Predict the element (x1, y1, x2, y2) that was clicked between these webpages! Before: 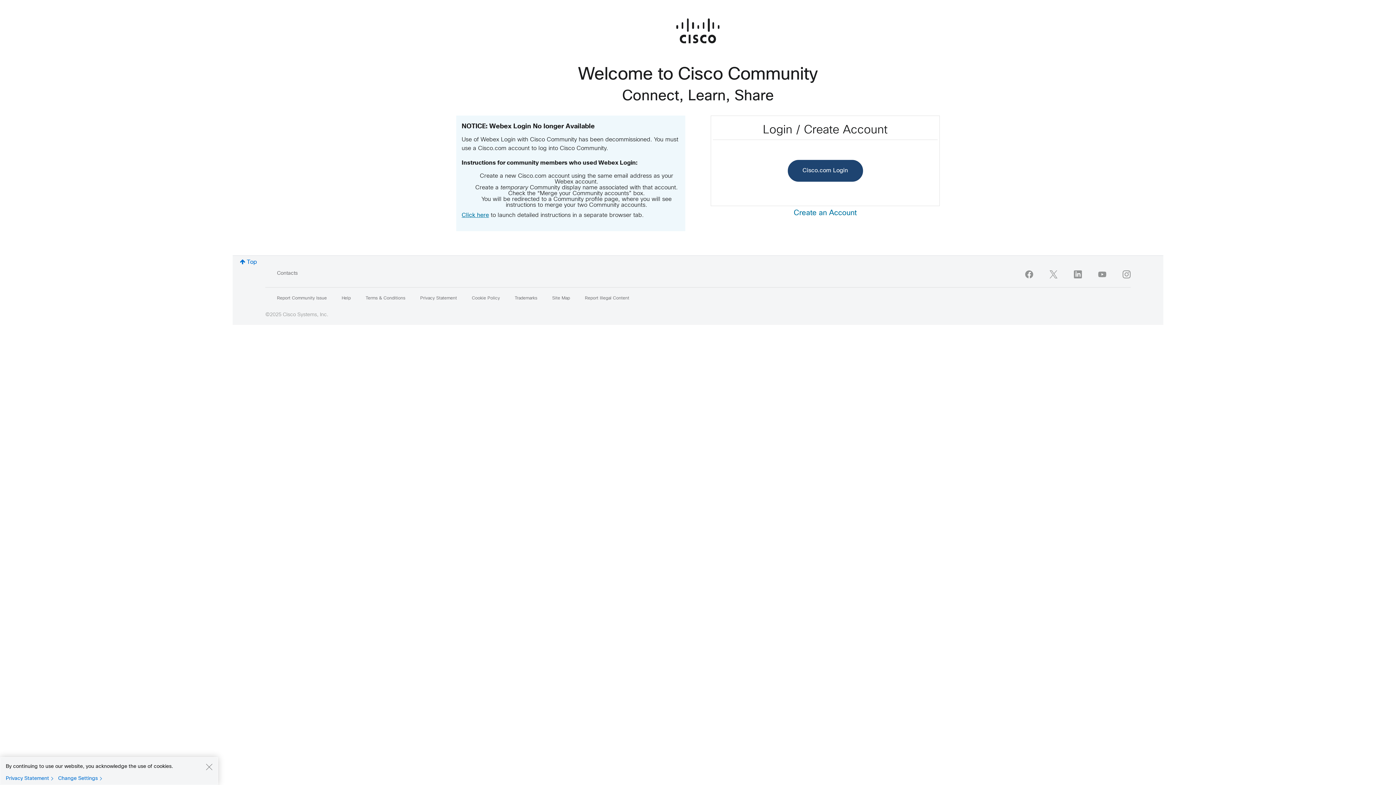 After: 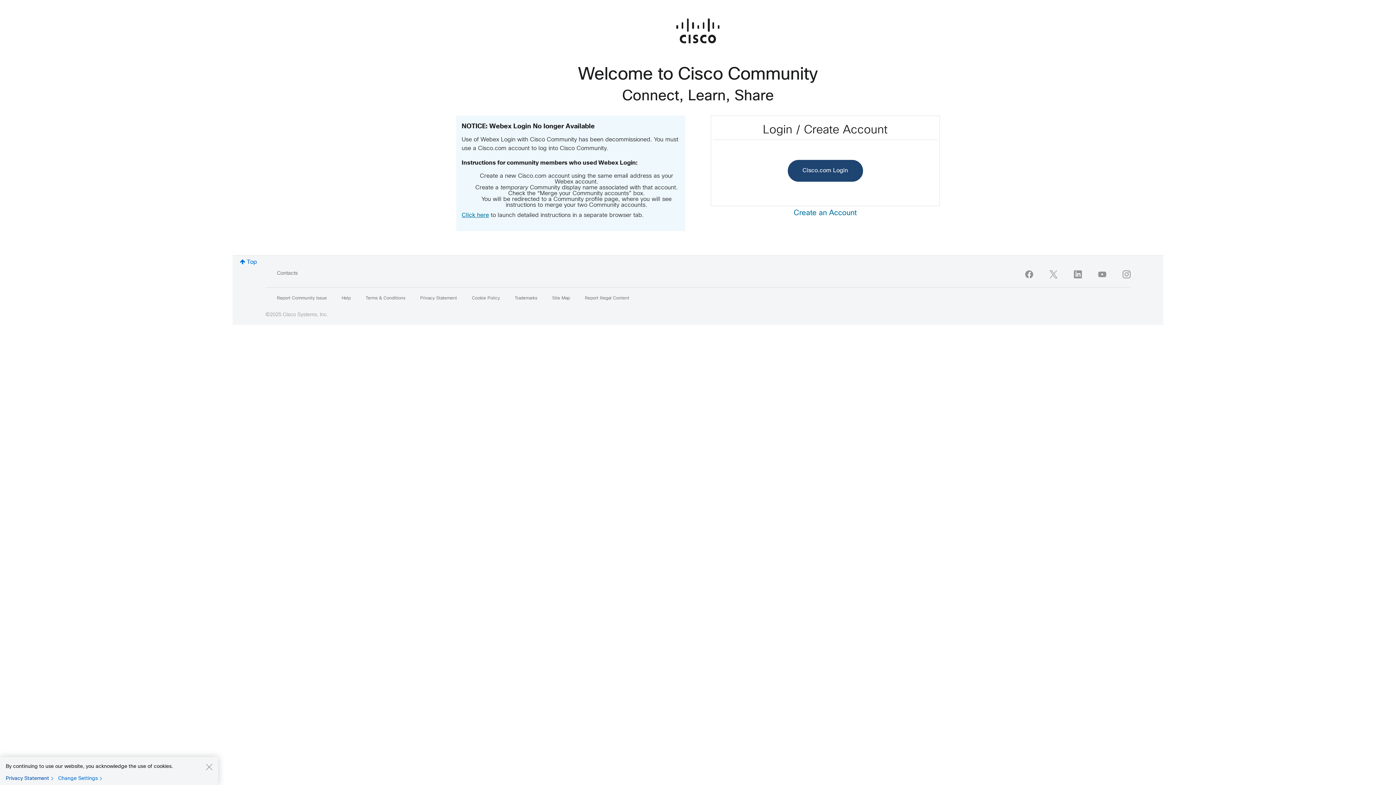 Action: label: Privacy Statement bbox: (5, 775, 56, 782)